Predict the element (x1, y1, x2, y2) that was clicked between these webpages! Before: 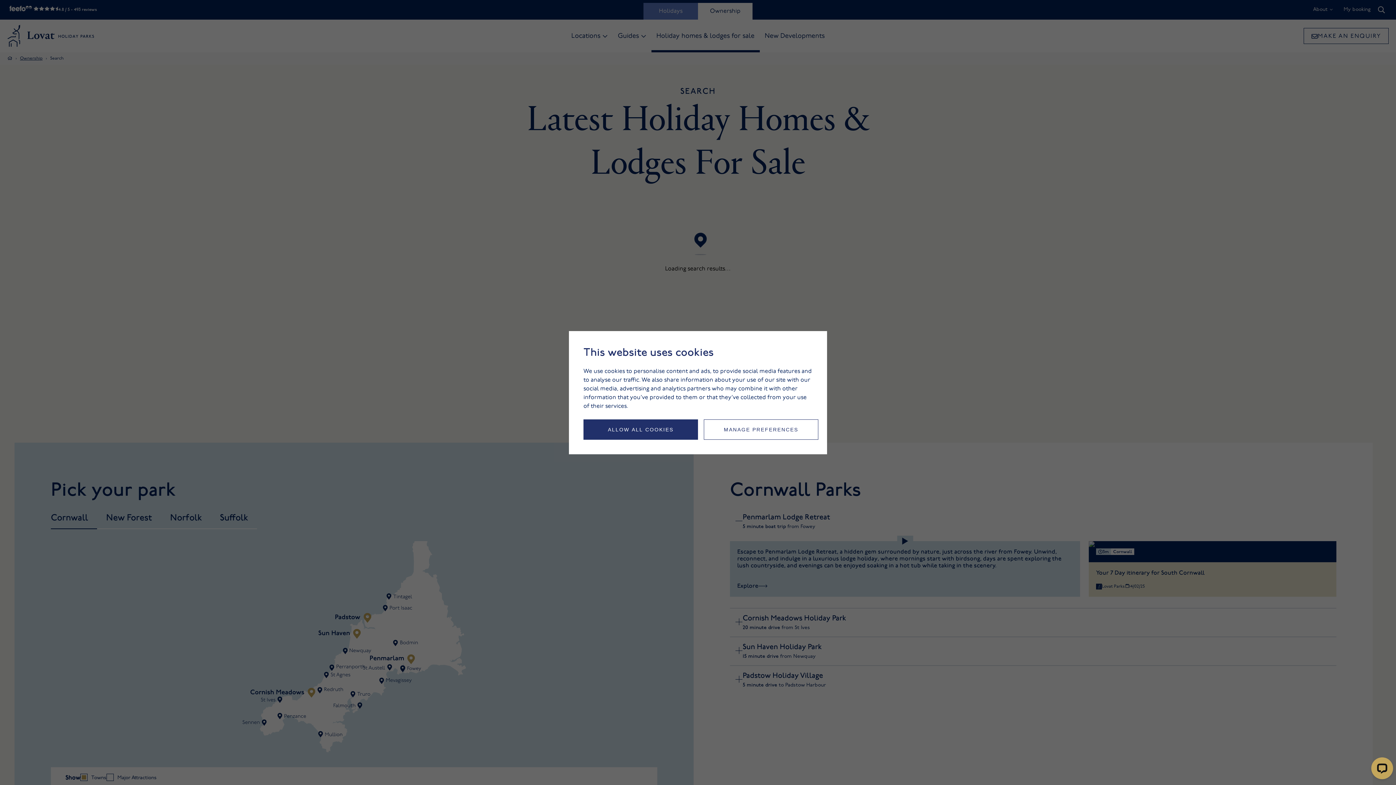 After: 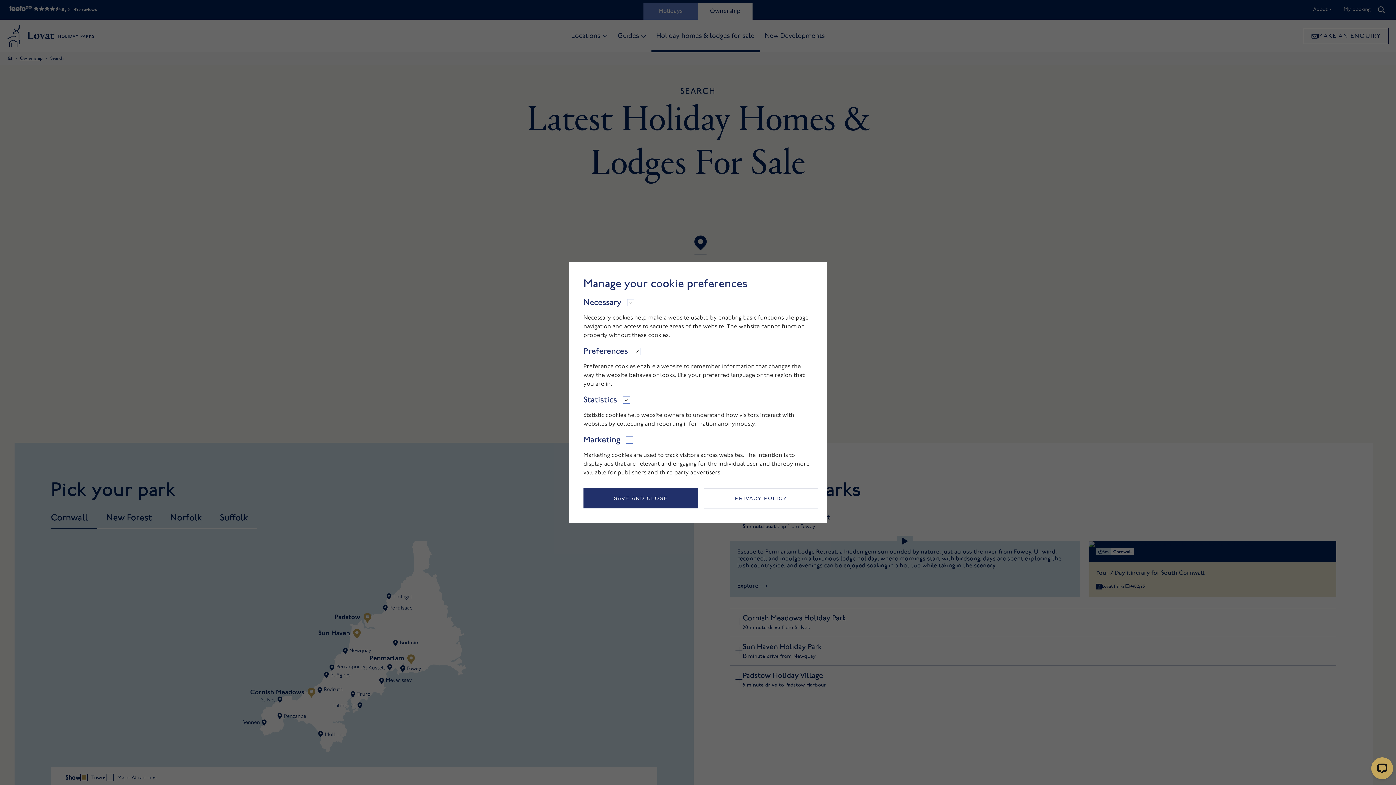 Action: bbox: (704, 419, 818, 439) label: MANAGE PREFERENCES